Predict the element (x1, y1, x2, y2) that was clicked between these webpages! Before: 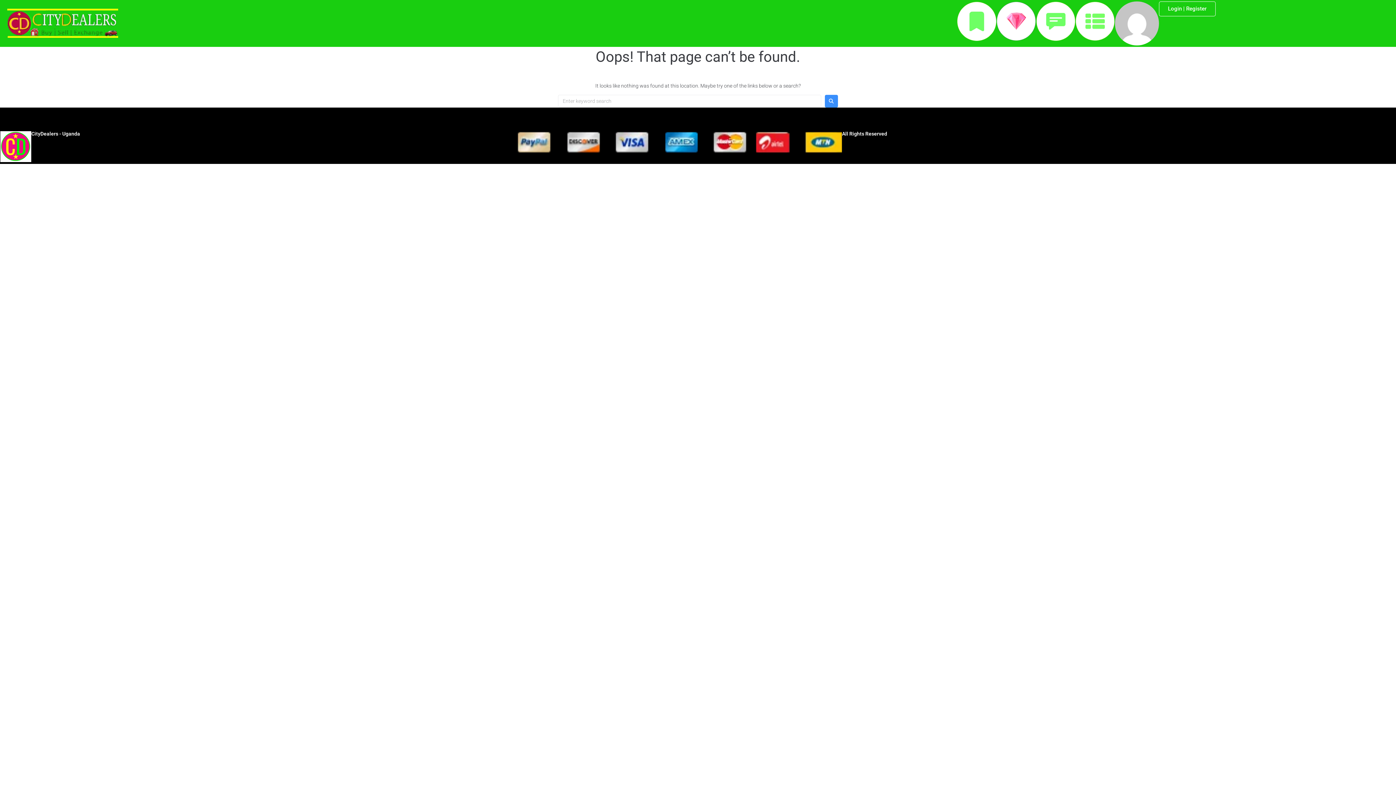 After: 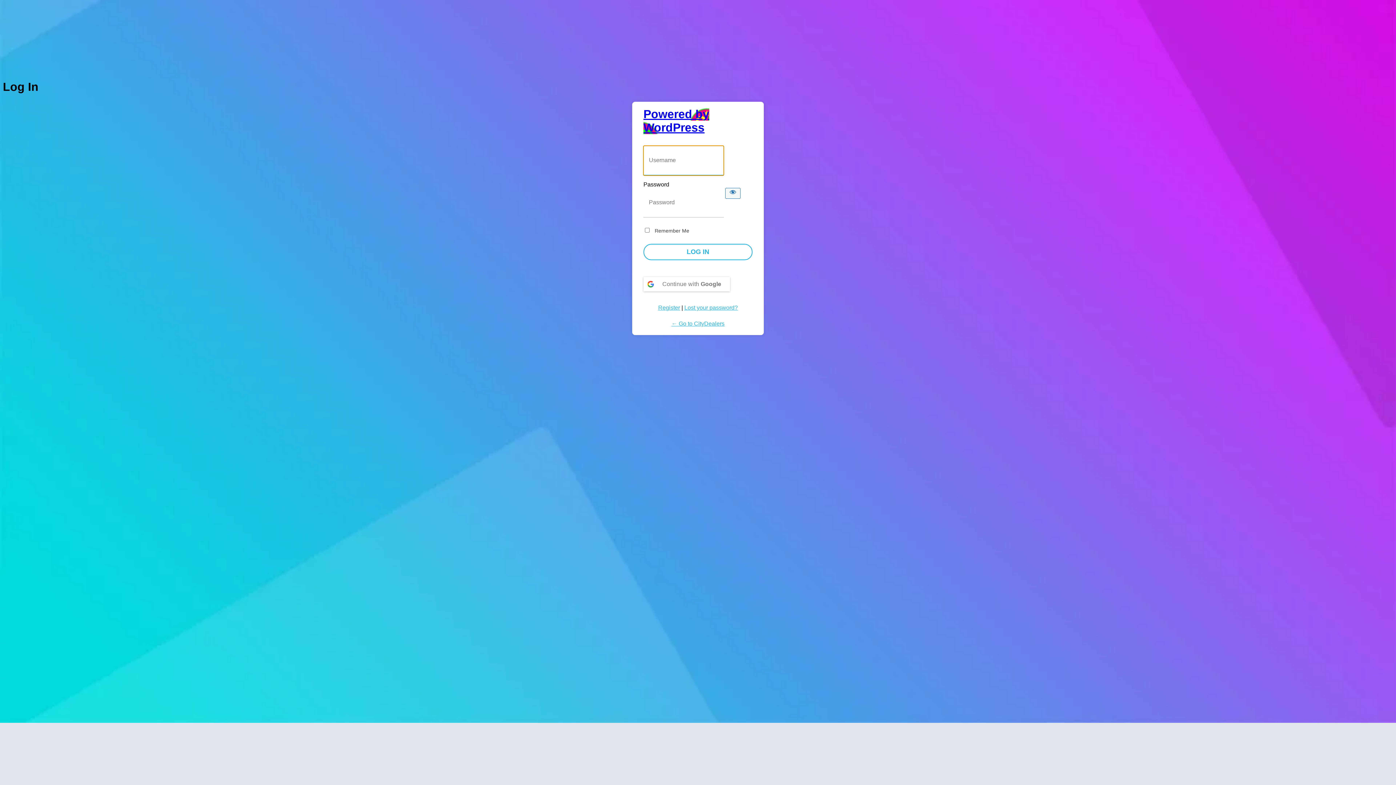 Action: bbox: (1075, 1, 1115, 40)